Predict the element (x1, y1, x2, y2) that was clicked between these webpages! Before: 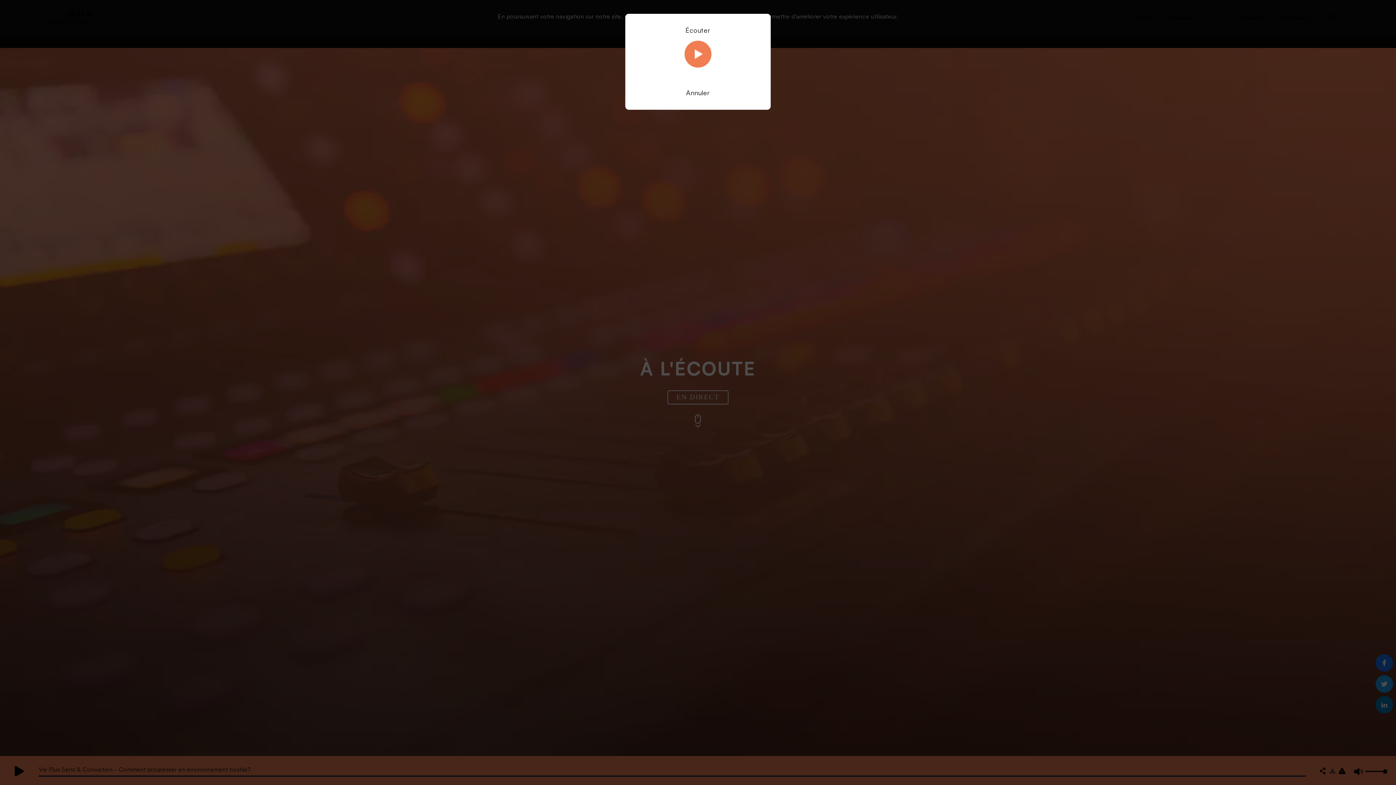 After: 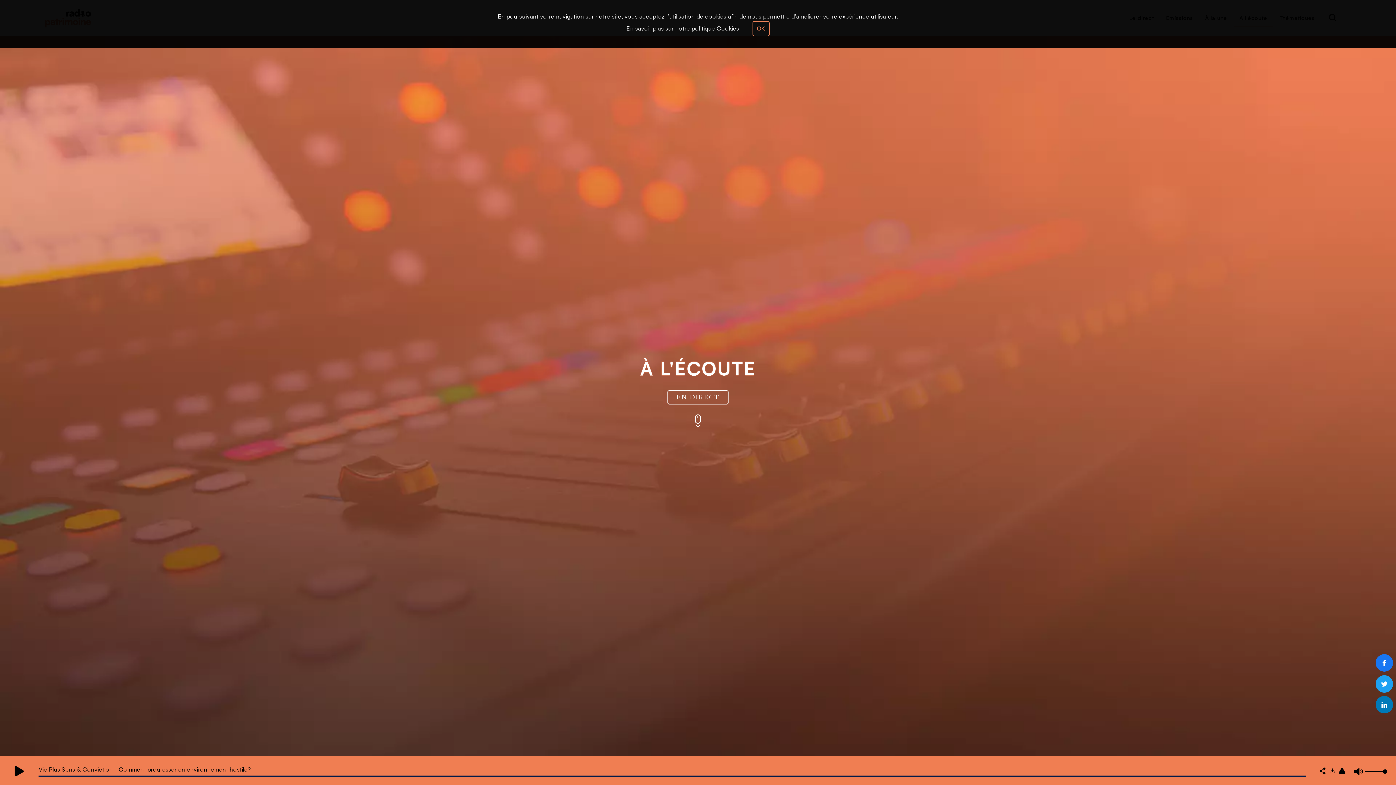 Action: label: Annuler bbox: (686, 88, 710, 96)